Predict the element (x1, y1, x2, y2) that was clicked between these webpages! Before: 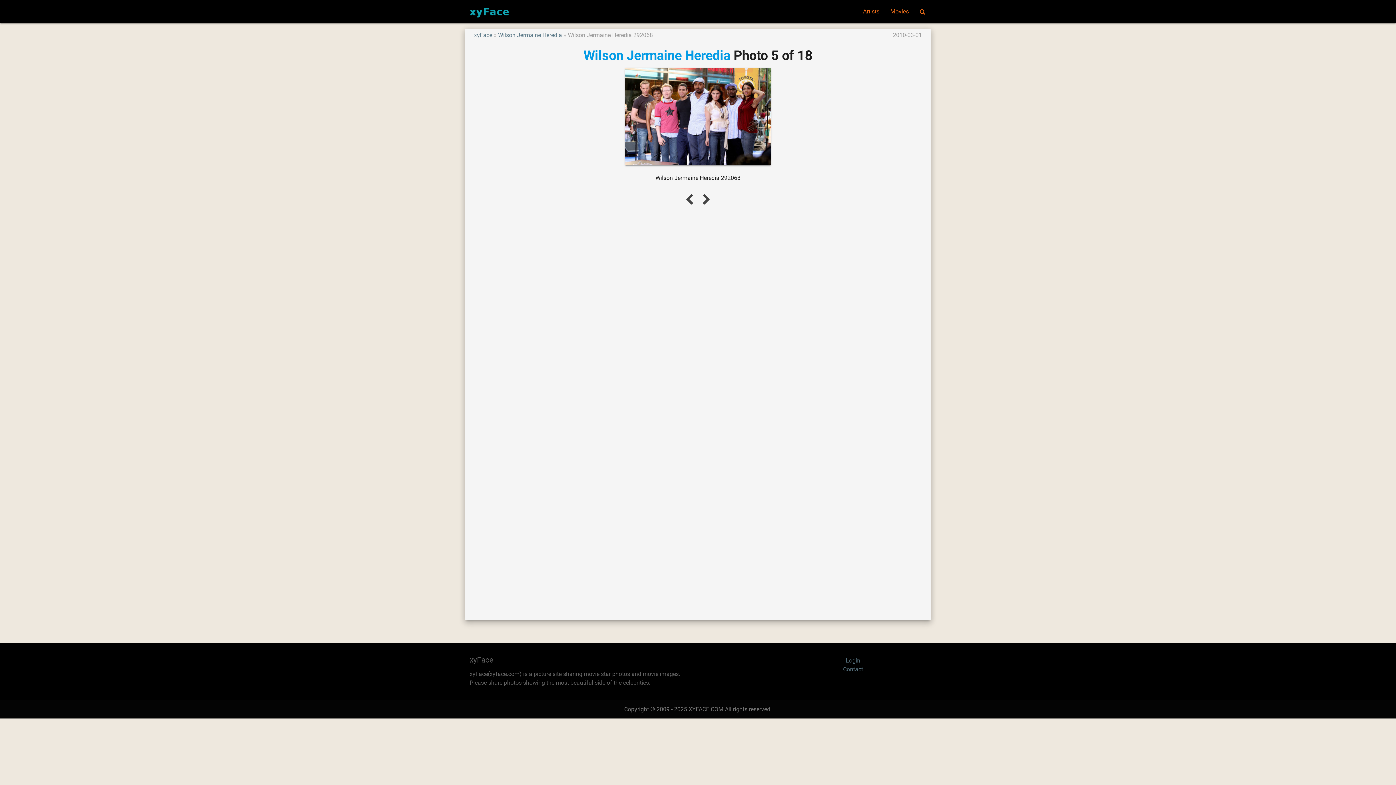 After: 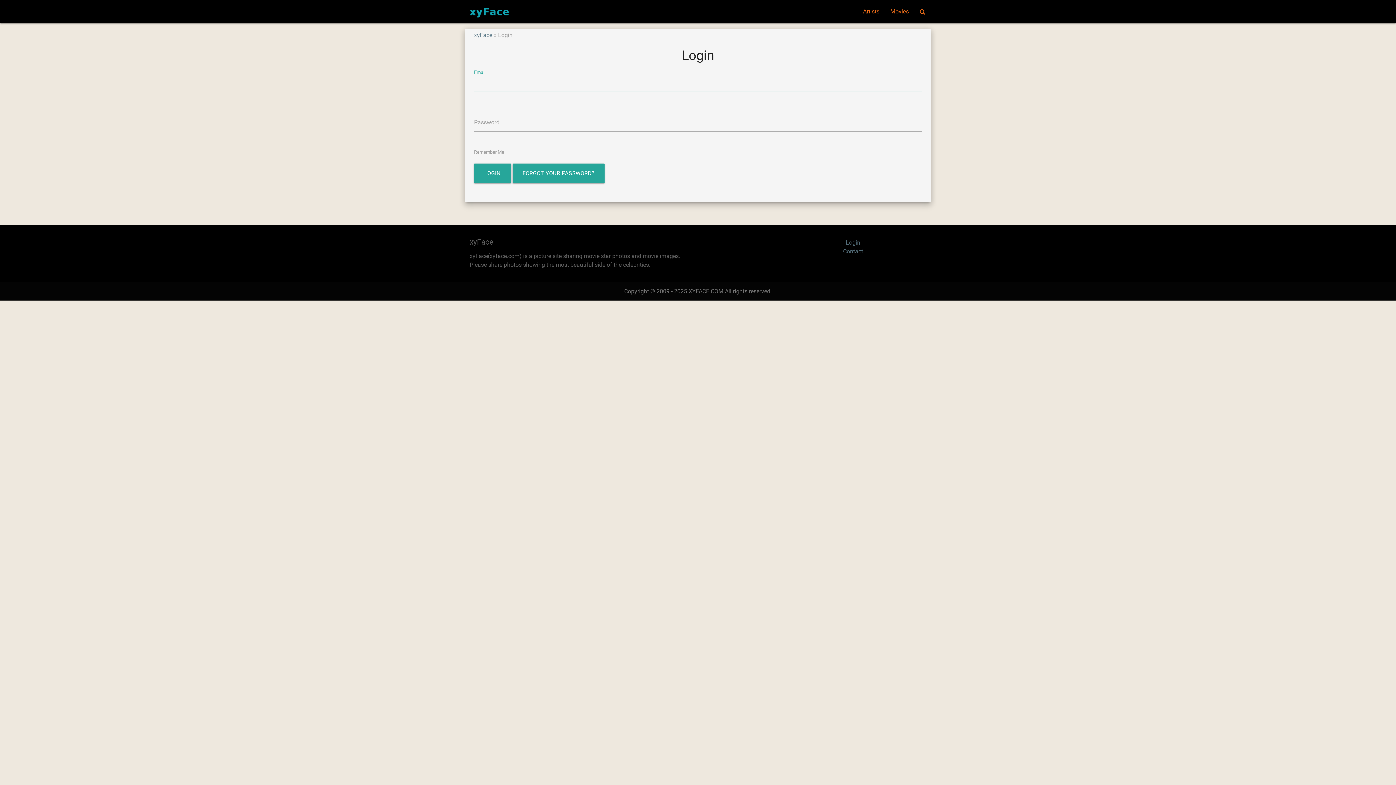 Action: bbox: (846, 657, 860, 664) label: Login